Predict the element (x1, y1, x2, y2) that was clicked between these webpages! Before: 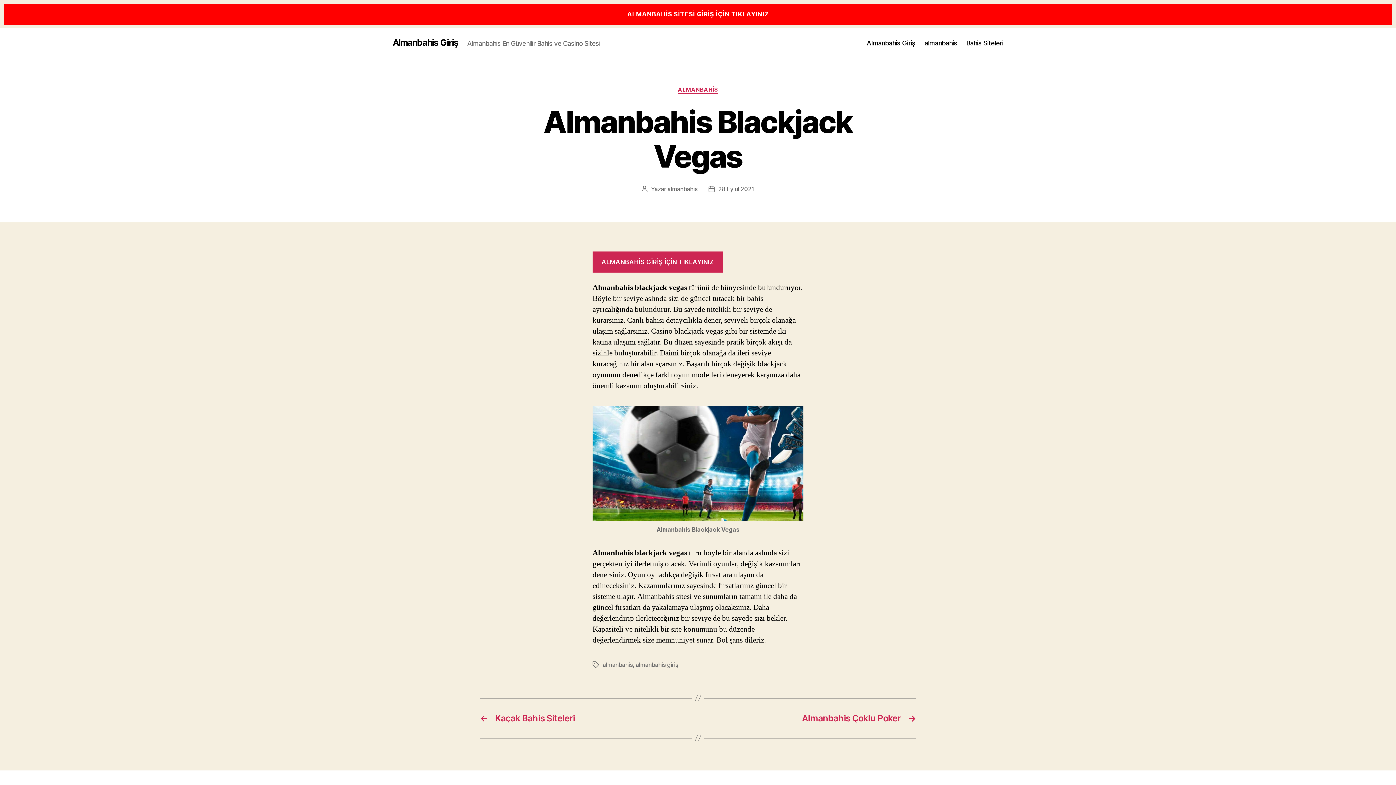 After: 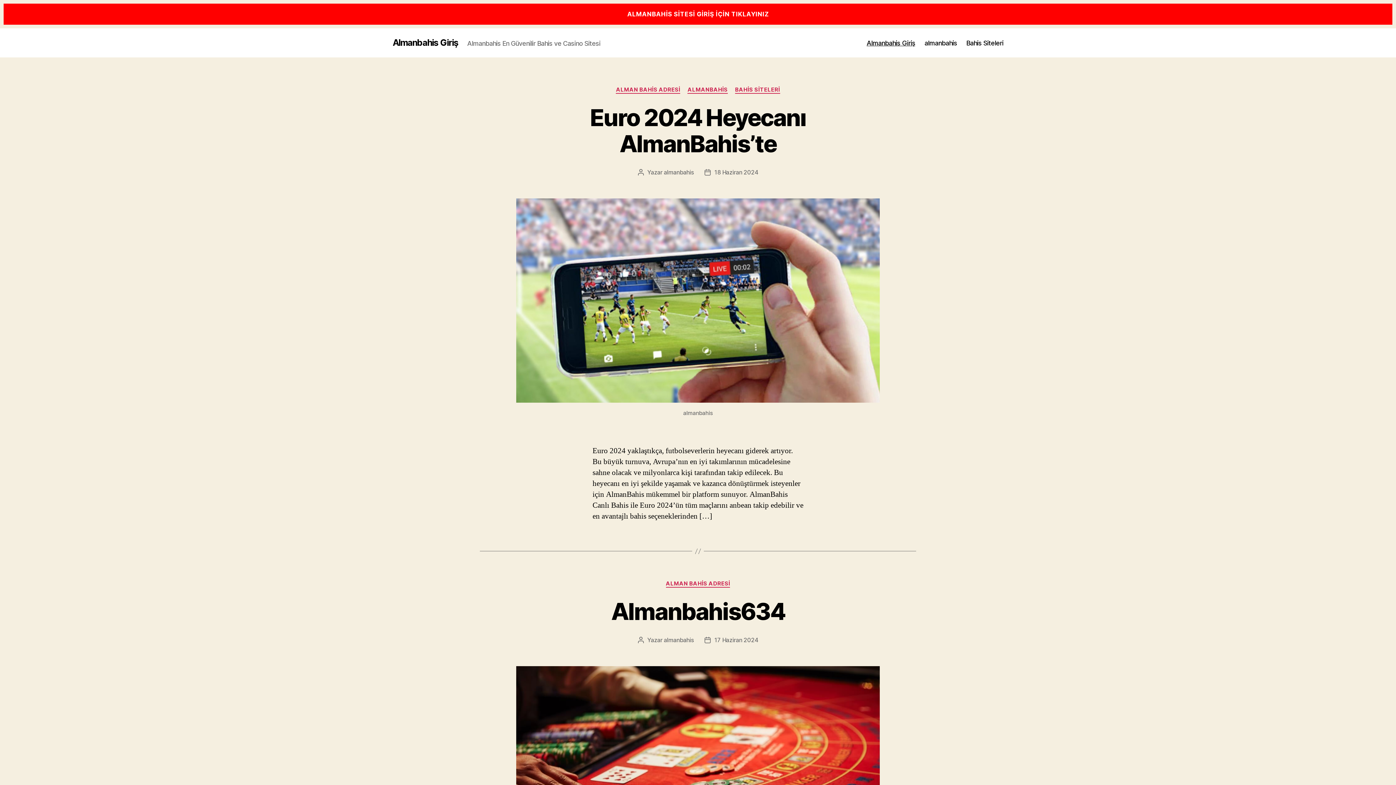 Action: label: Almanbahis Giriş bbox: (866, 39, 915, 46)